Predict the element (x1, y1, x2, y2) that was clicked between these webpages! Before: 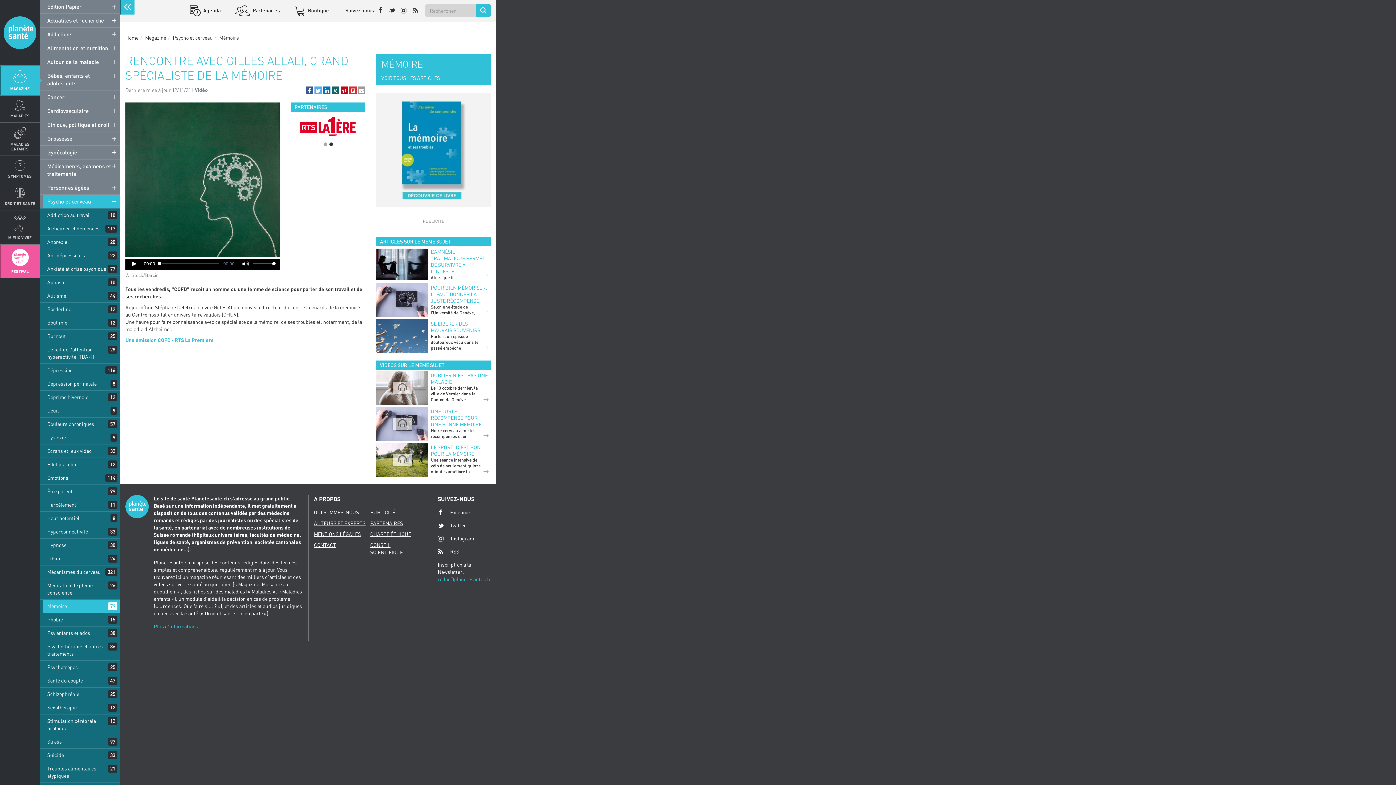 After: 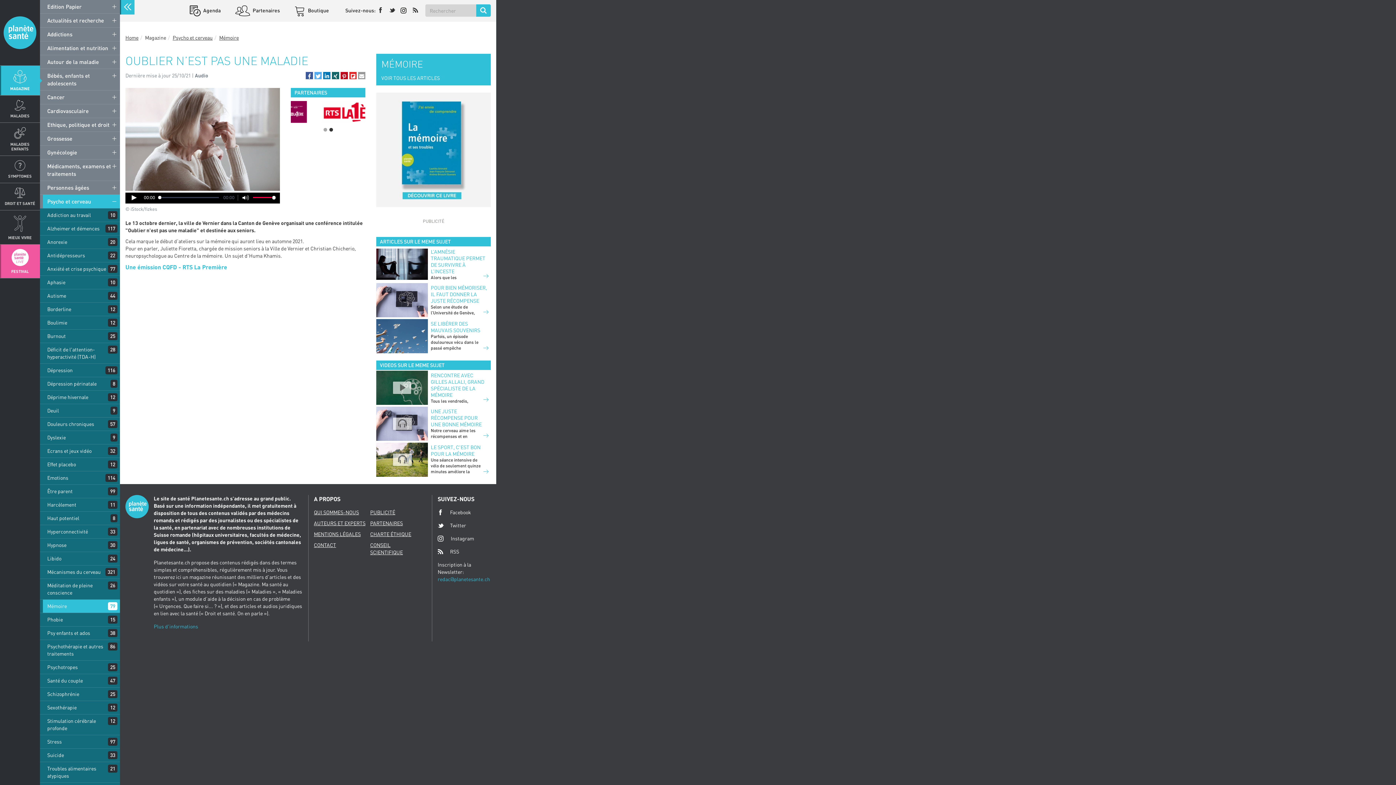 Action: bbox: (376, 370, 428, 405)